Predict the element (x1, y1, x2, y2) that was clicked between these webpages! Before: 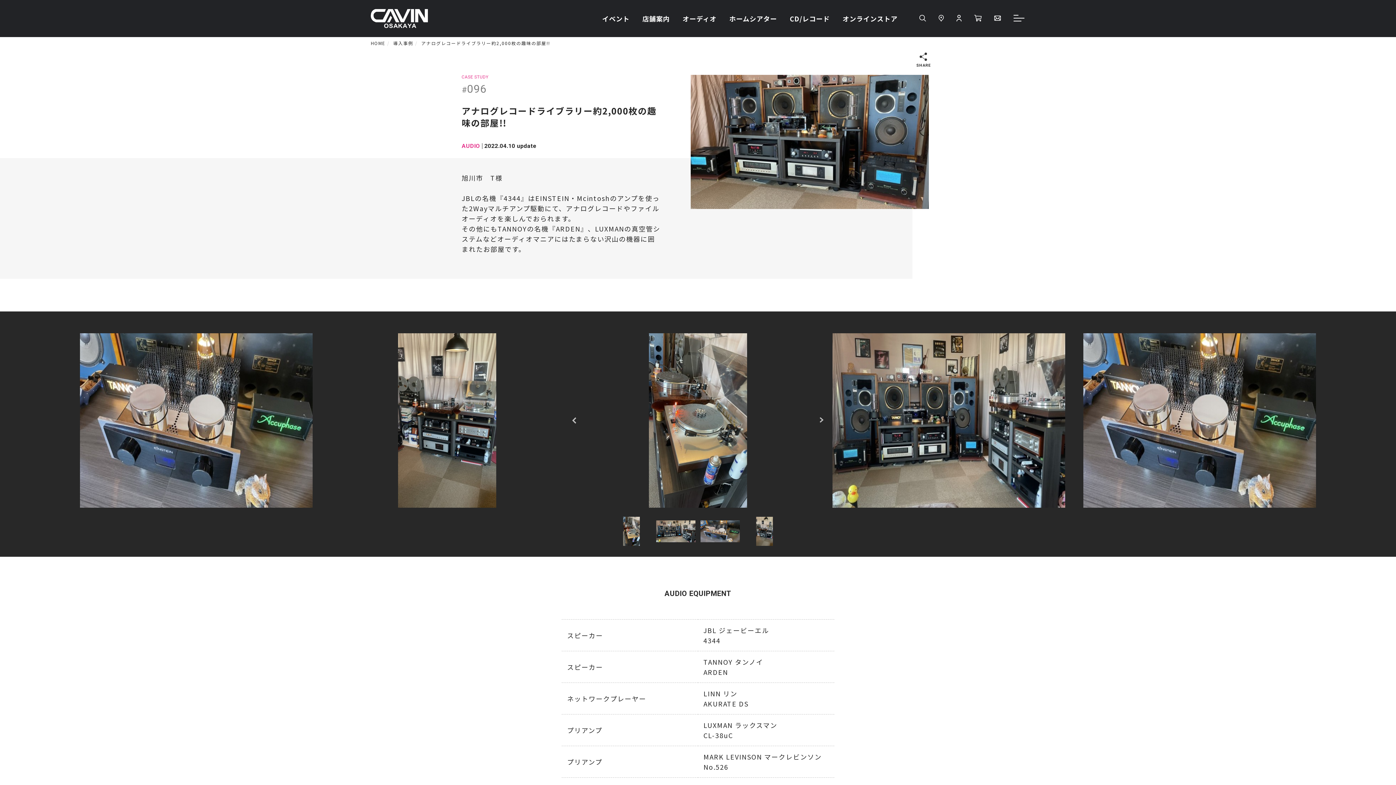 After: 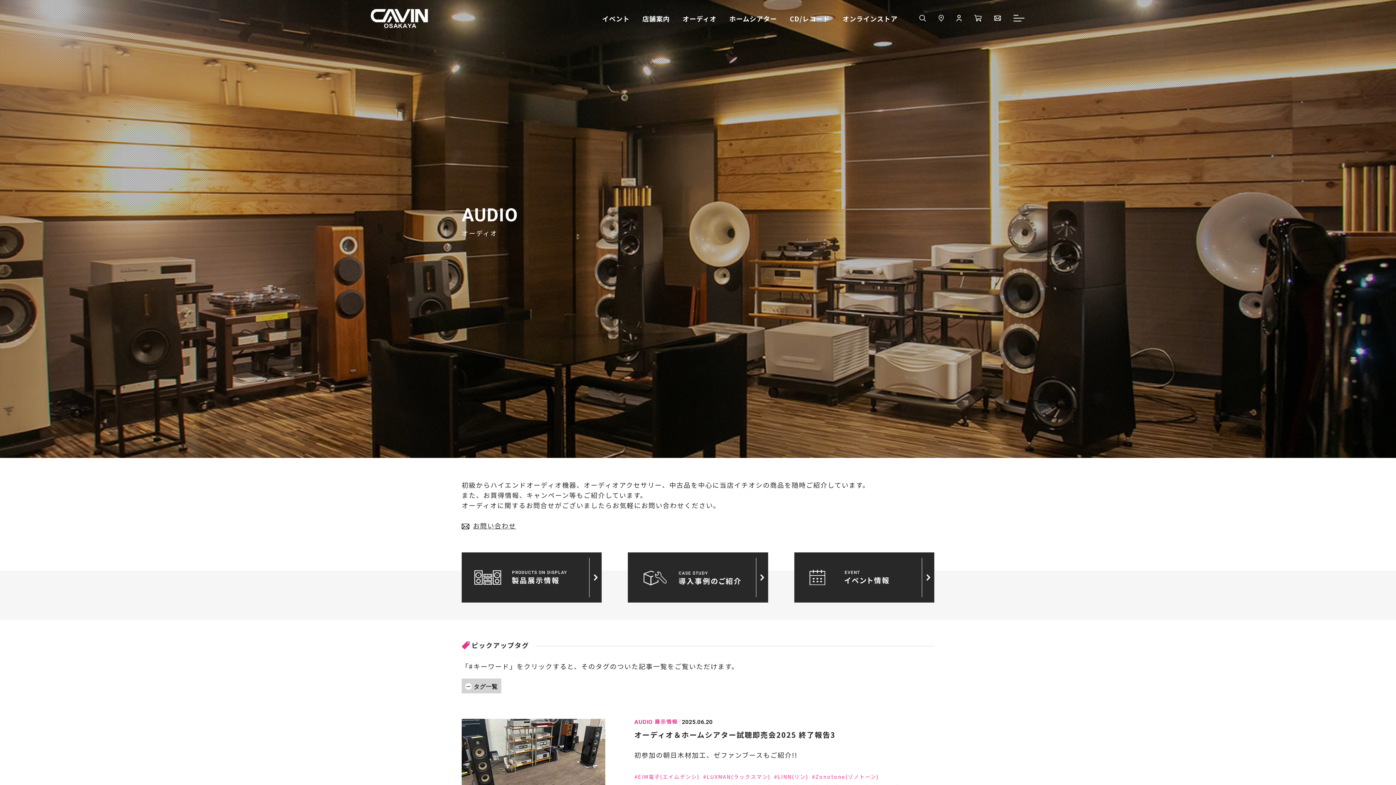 Action: bbox: (682, 13, 716, 23) label: オーディオ